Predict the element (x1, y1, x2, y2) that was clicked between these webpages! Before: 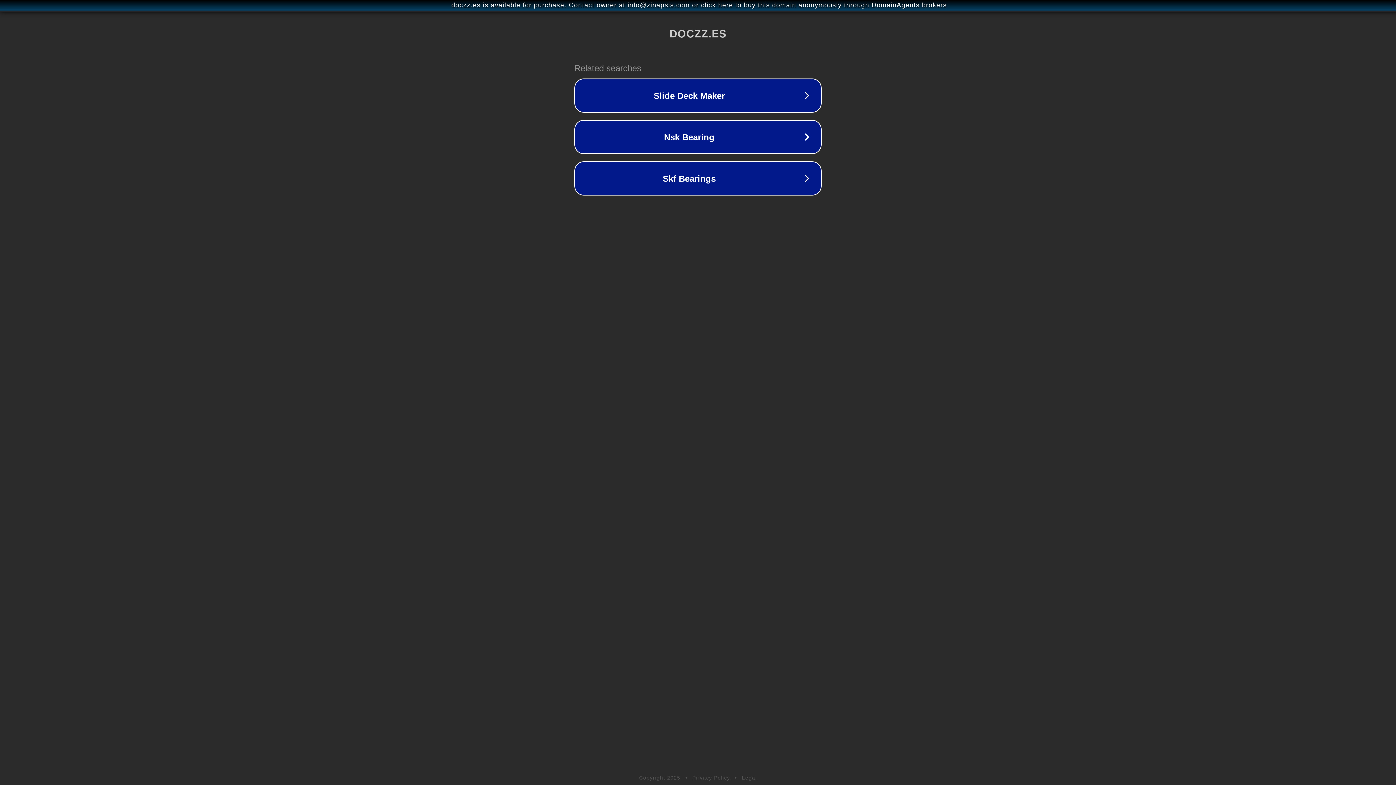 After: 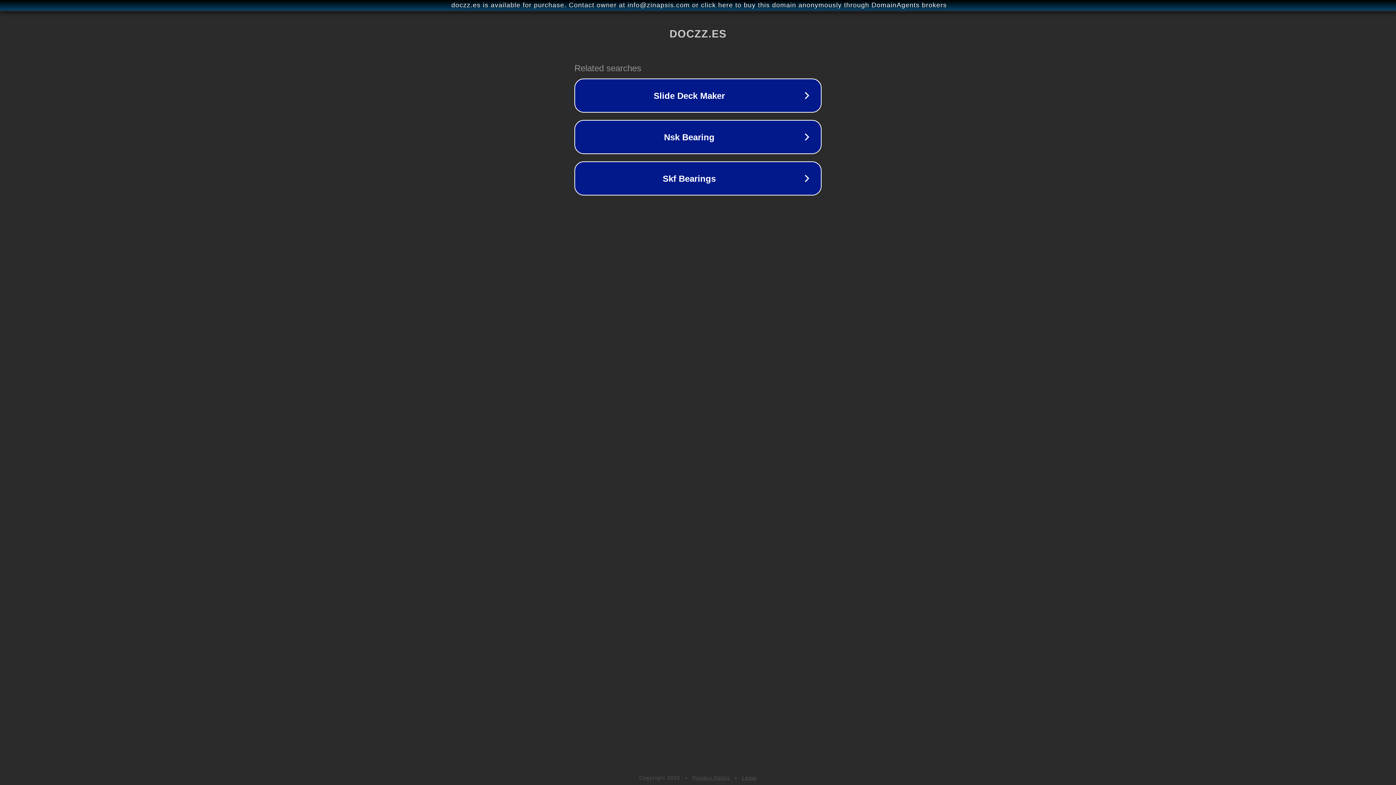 Action: bbox: (692, 775, 730, 781) label: Privacy Policy